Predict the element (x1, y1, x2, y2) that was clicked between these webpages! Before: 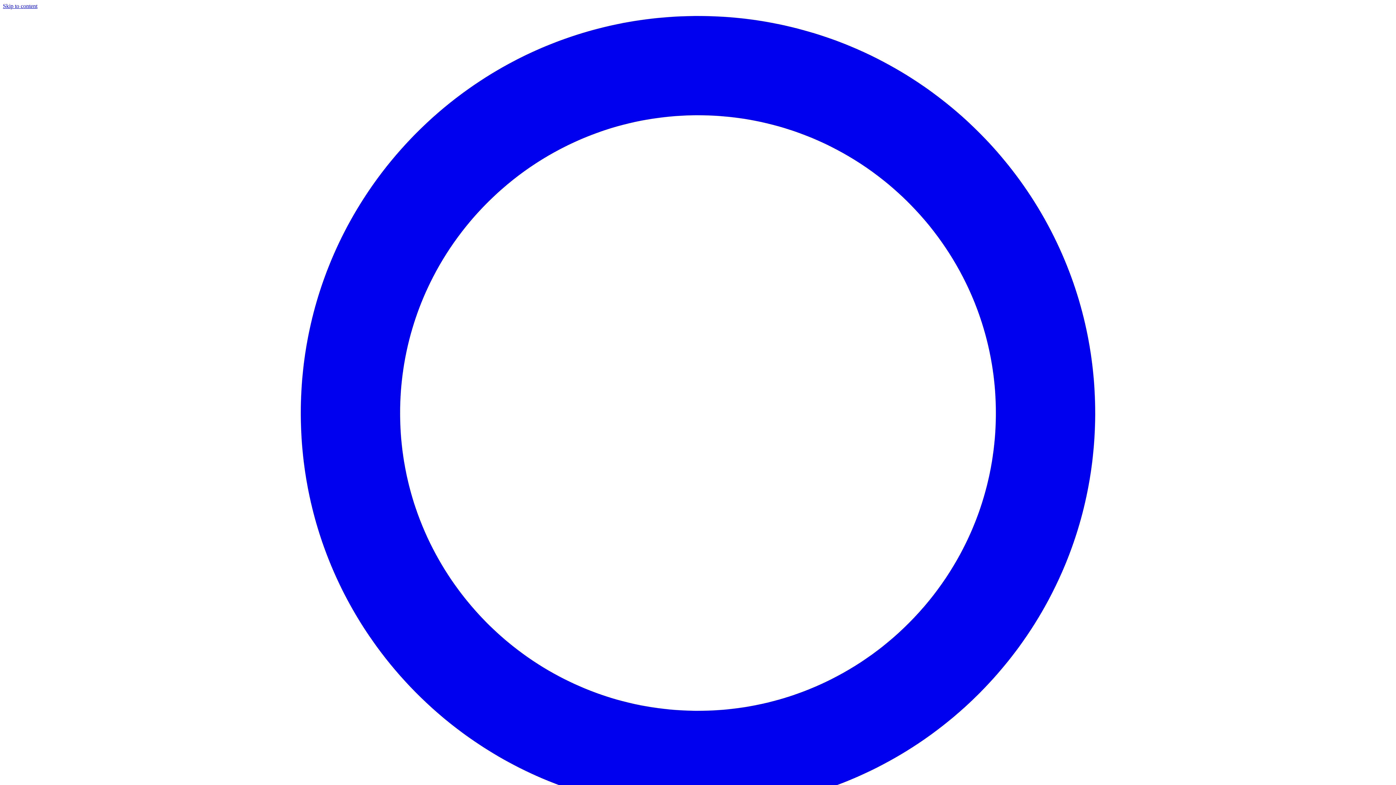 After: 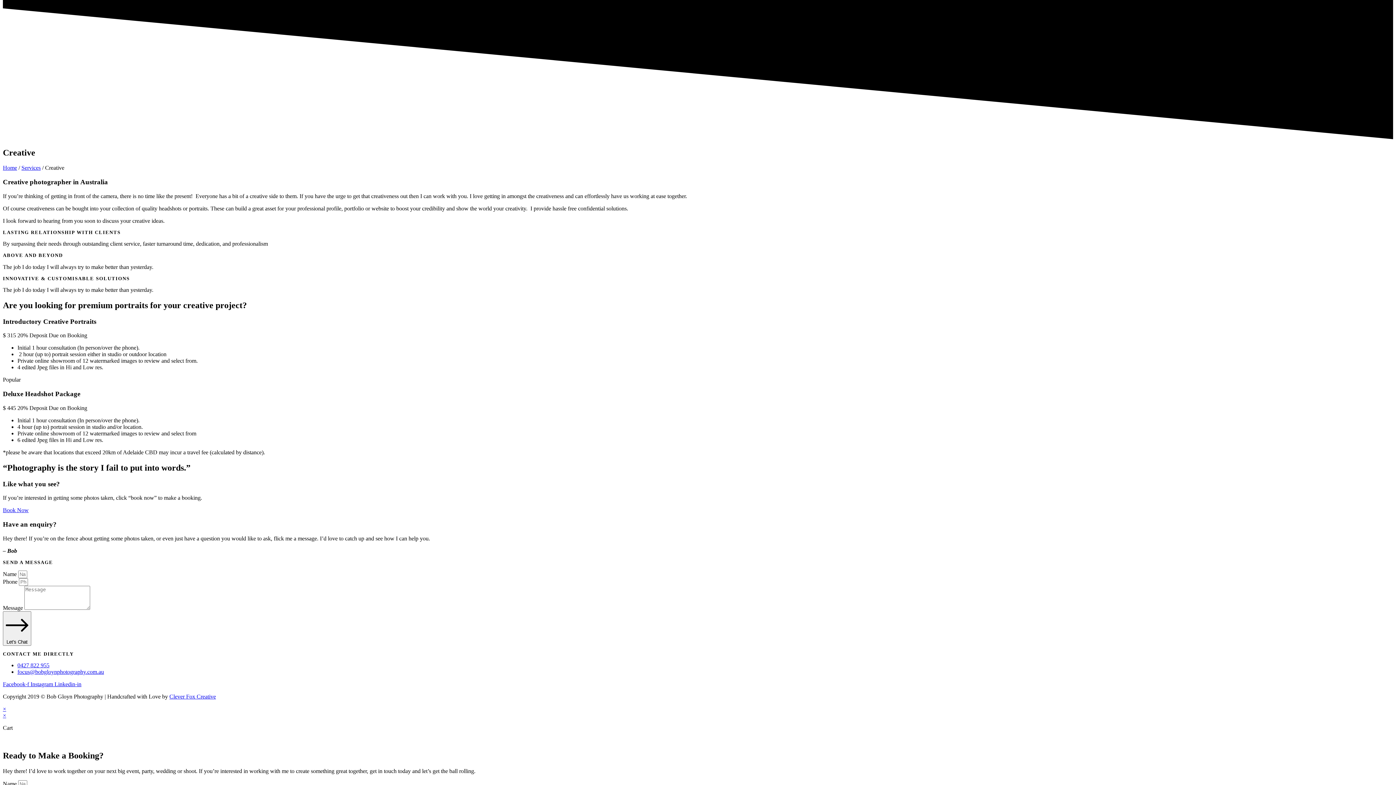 Action: label: Skip to content bbox: (2, 2, 37, 9)